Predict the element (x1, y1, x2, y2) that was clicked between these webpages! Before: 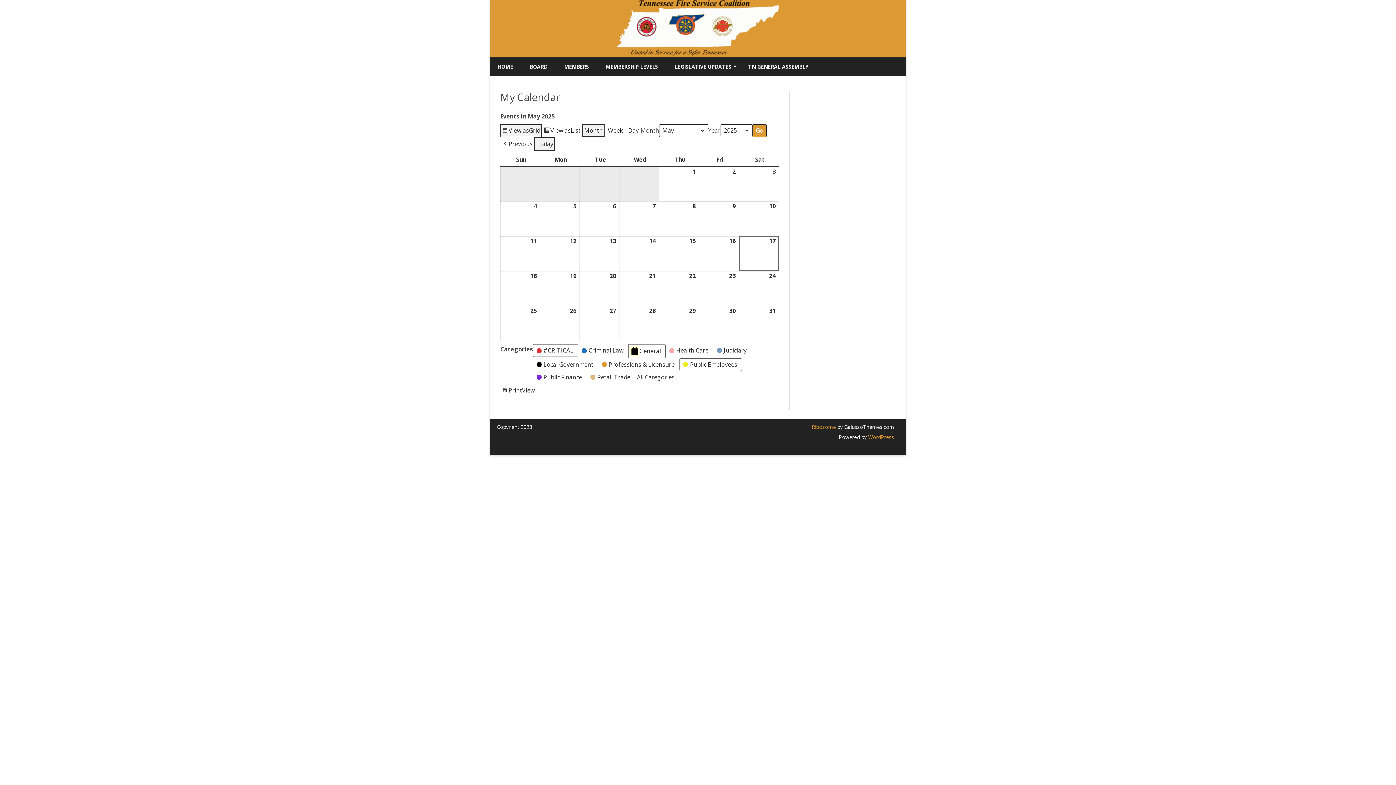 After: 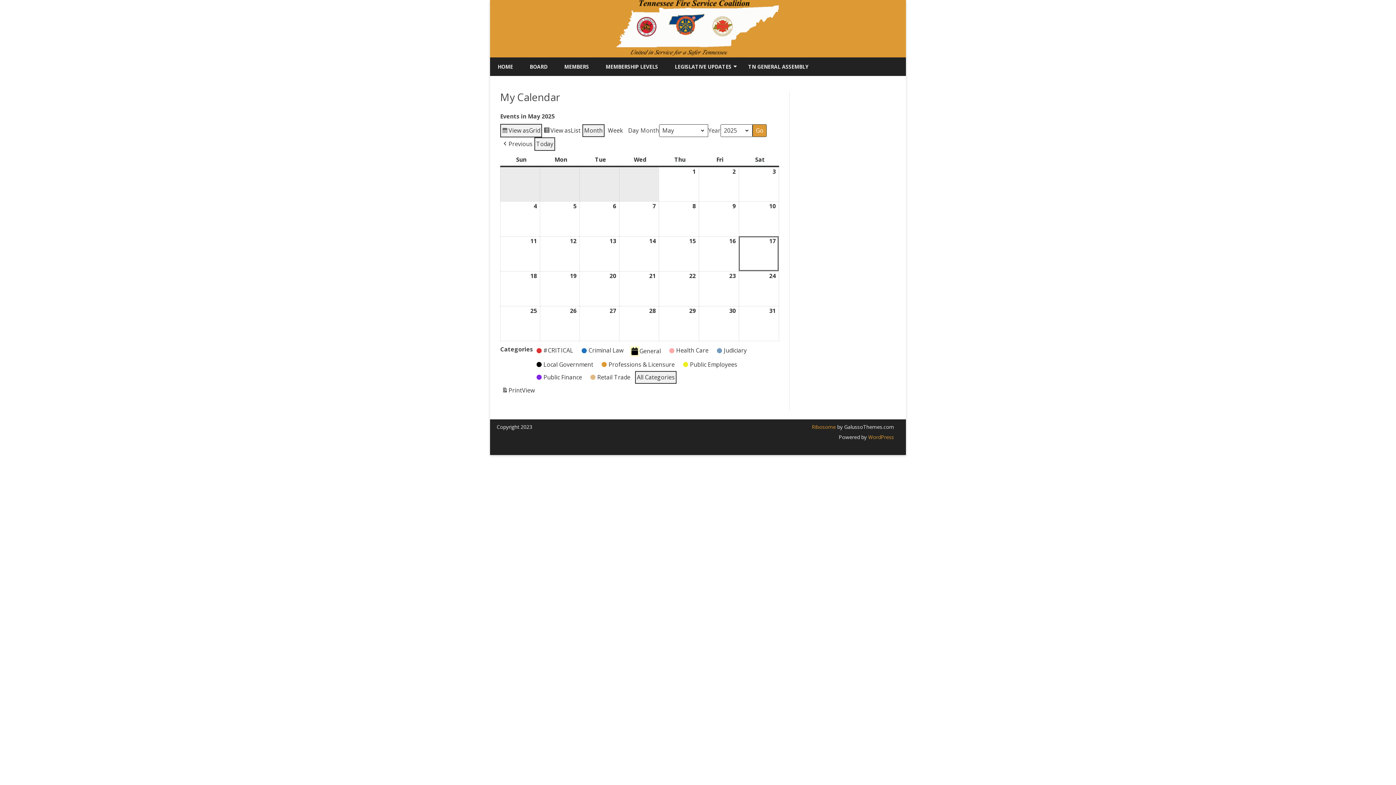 Action: bbox: (635, 371, 679, 383) label: All Categories